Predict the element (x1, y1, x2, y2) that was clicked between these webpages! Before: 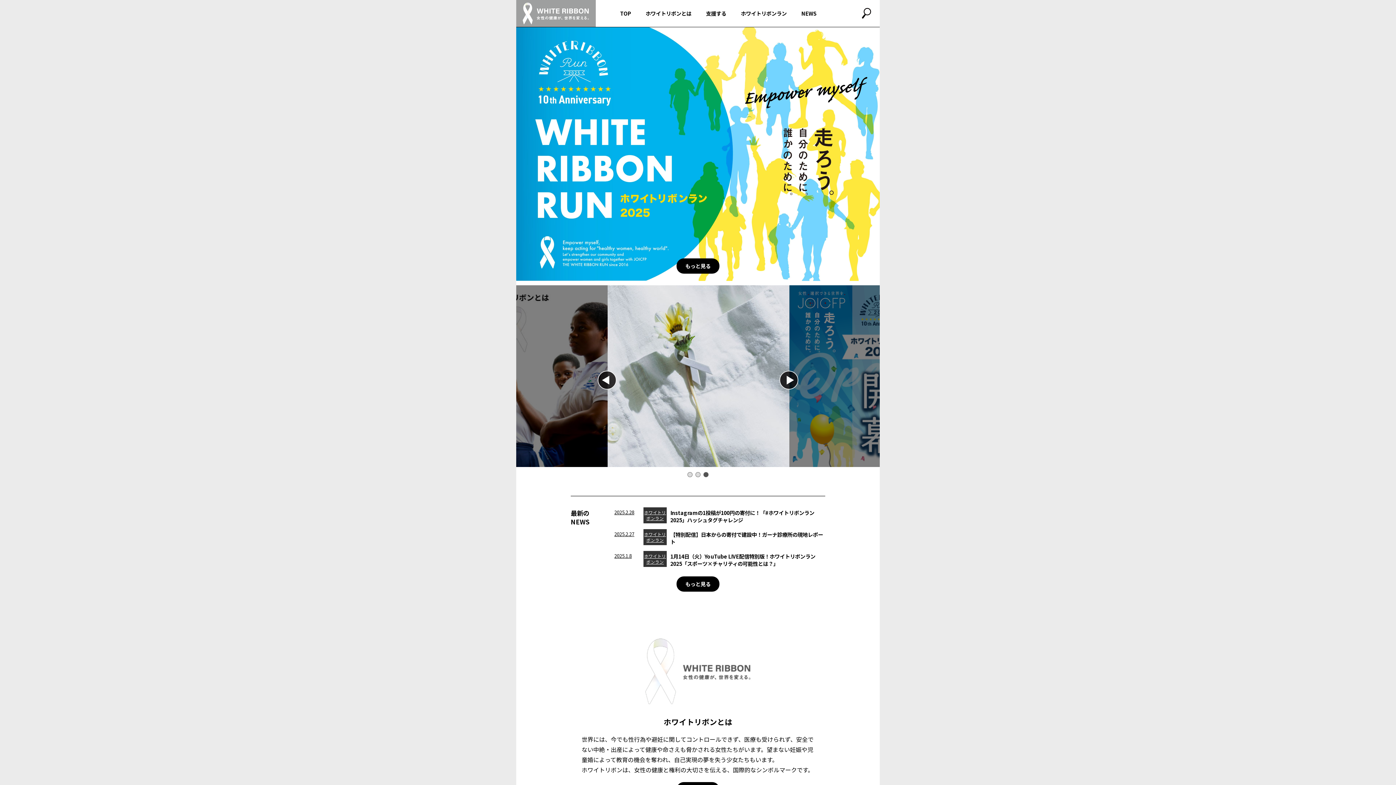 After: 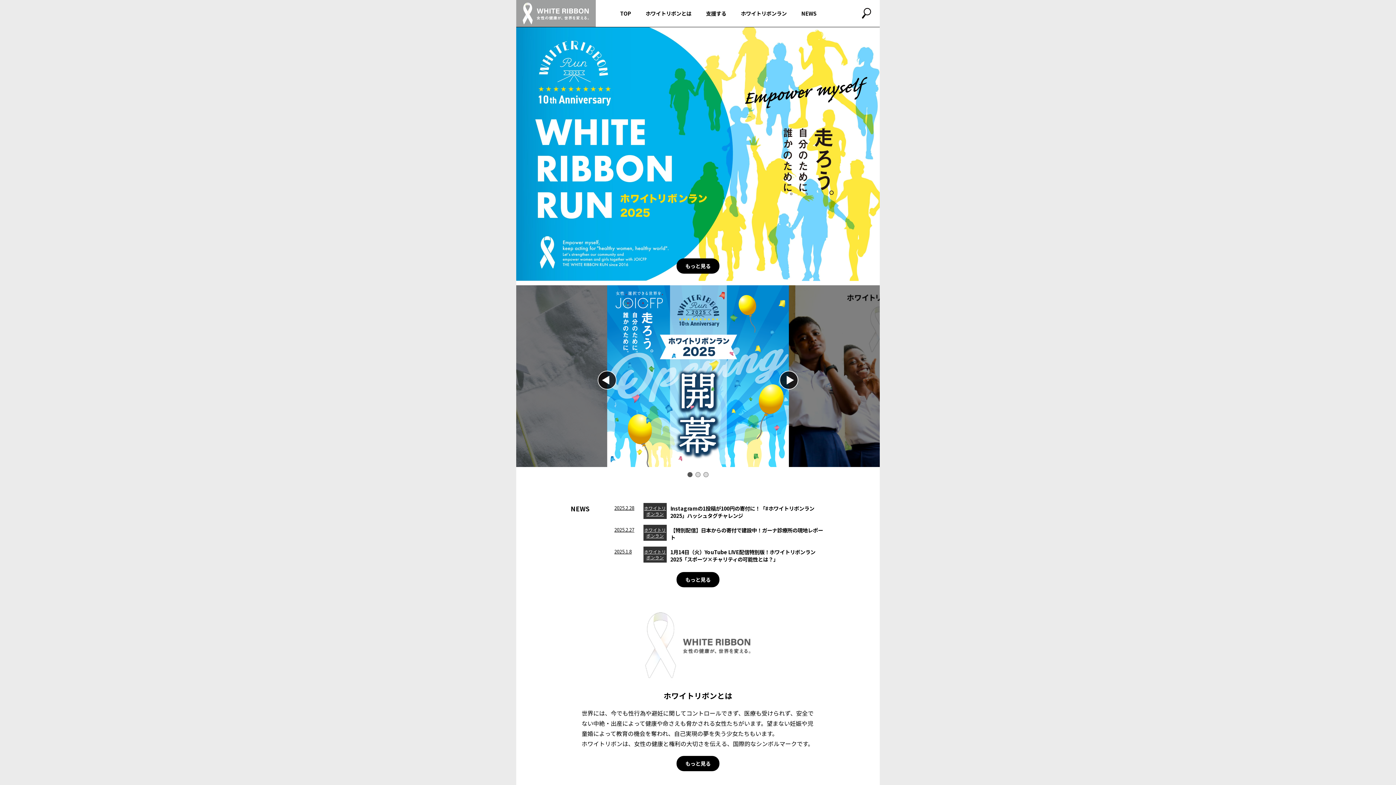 Action: label: TOP bbox: (620, 10, 631, 18)